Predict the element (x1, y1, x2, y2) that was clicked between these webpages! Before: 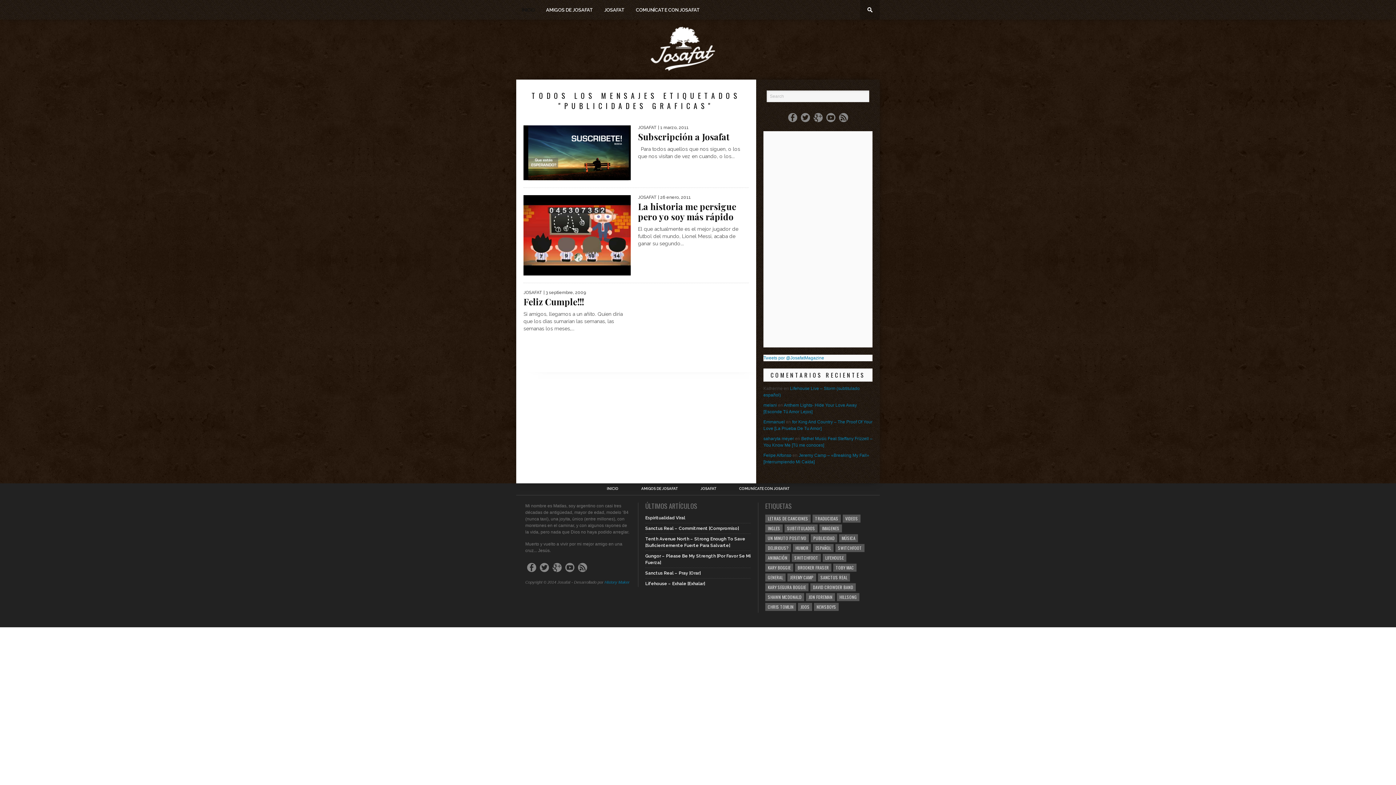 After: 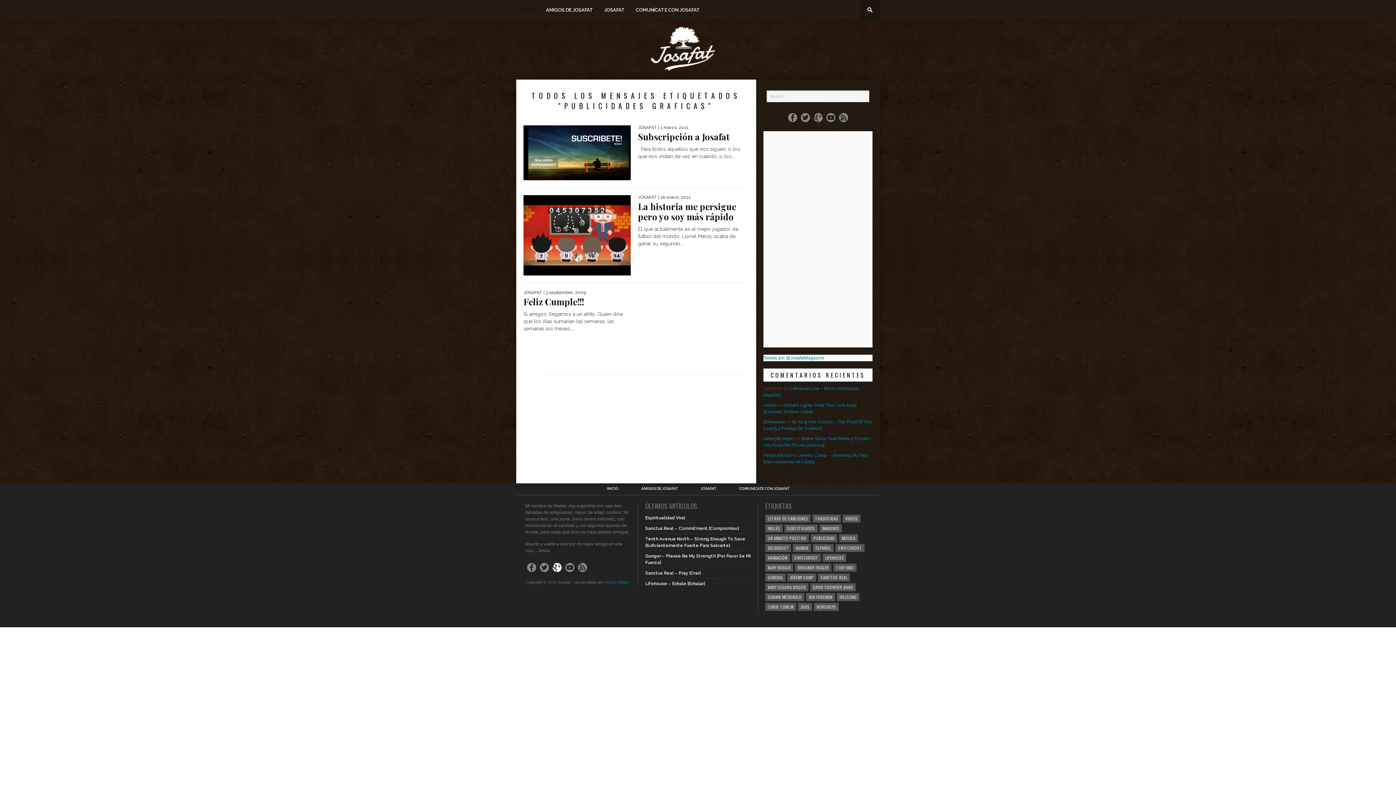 Action: bbox: (552, 563, 561, 572)